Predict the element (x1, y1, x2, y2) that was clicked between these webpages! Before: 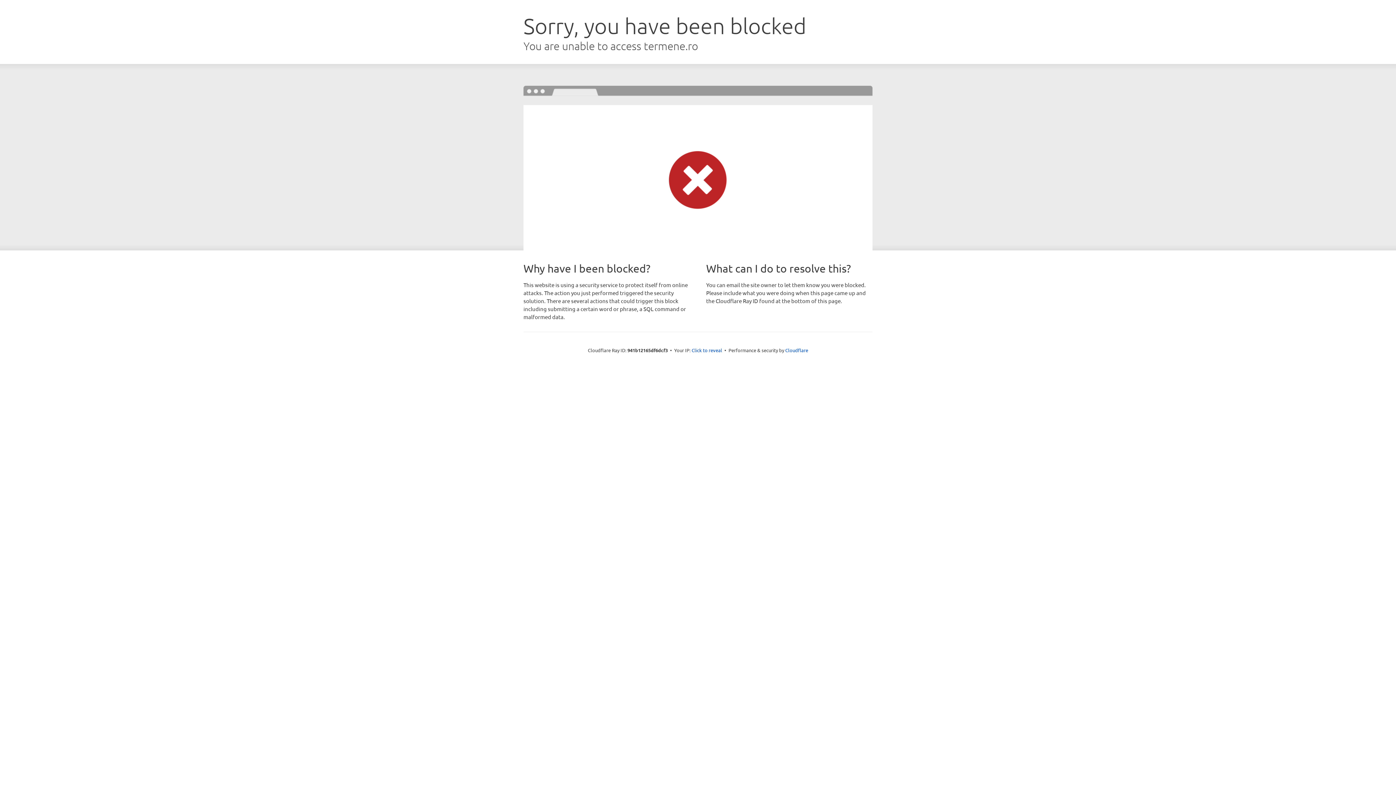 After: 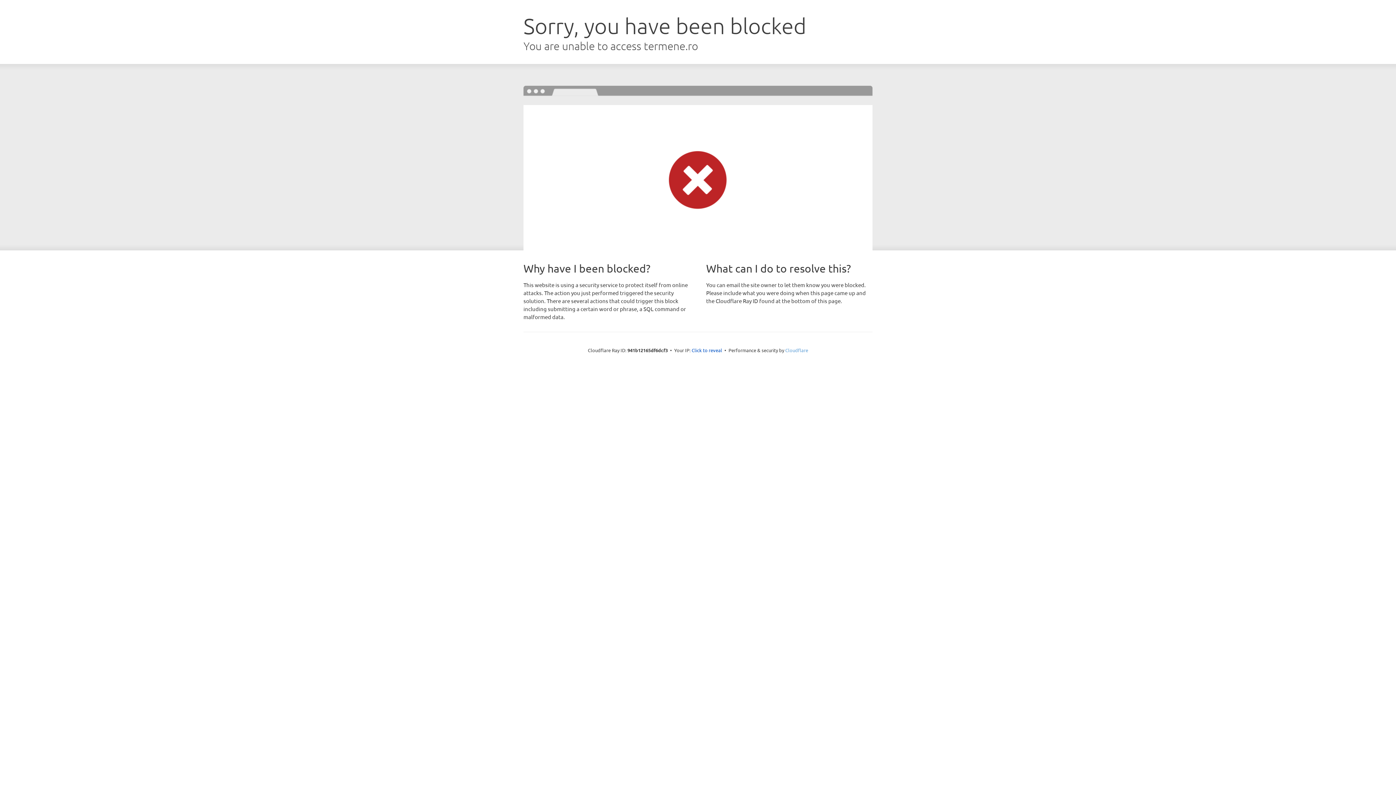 Action: bbox: (785, 347, 808, 353) label: Cloudflare